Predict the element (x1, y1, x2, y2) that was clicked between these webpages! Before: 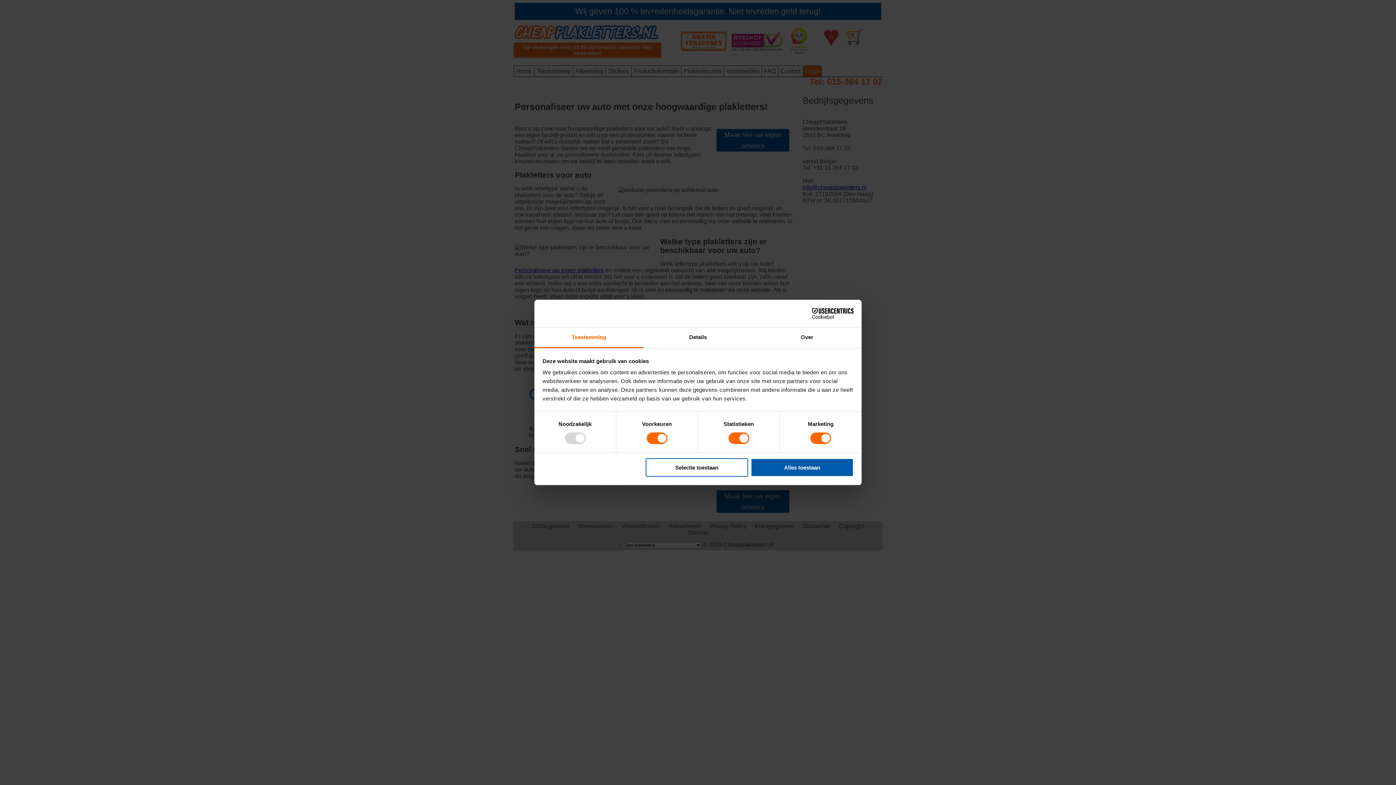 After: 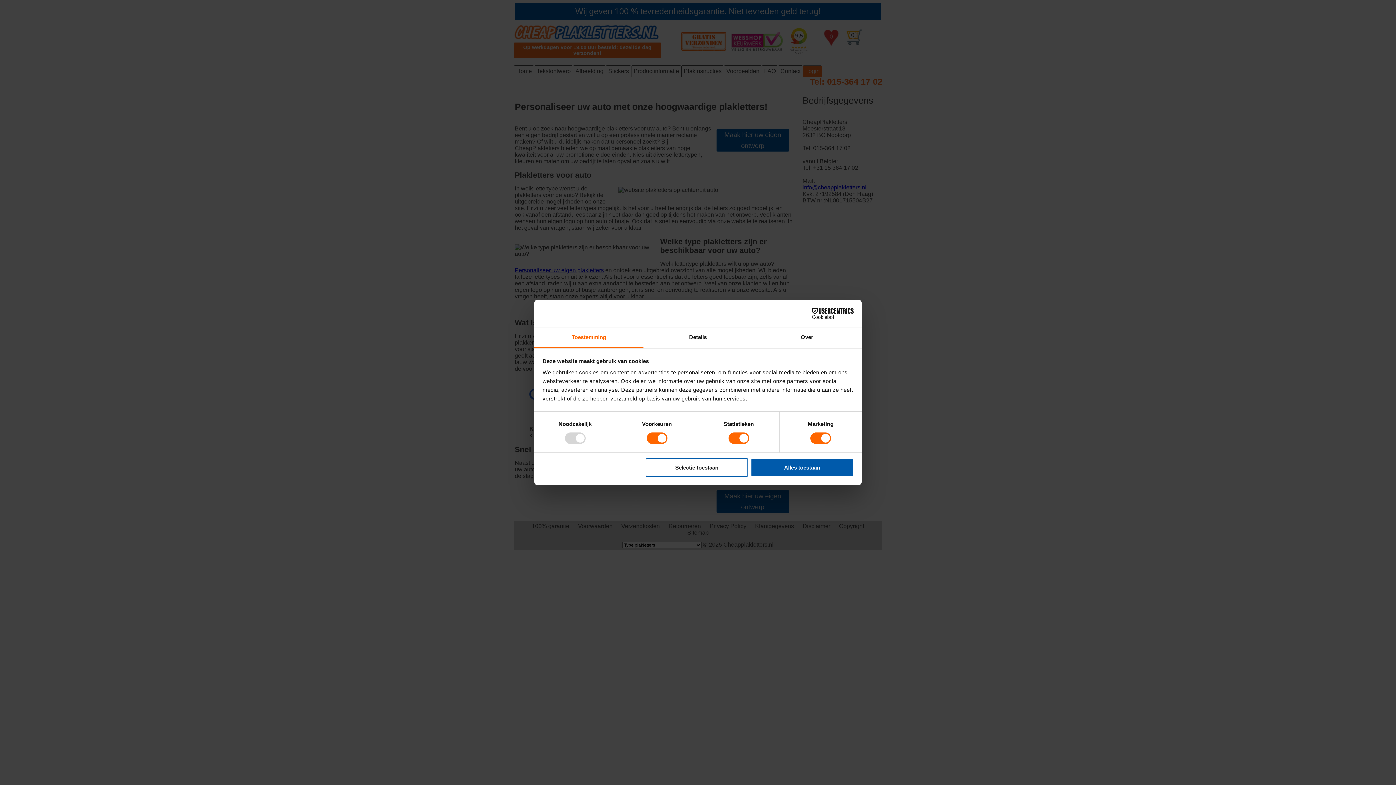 Action: label: Toestemming bbox: (534, 327, 643, 348)